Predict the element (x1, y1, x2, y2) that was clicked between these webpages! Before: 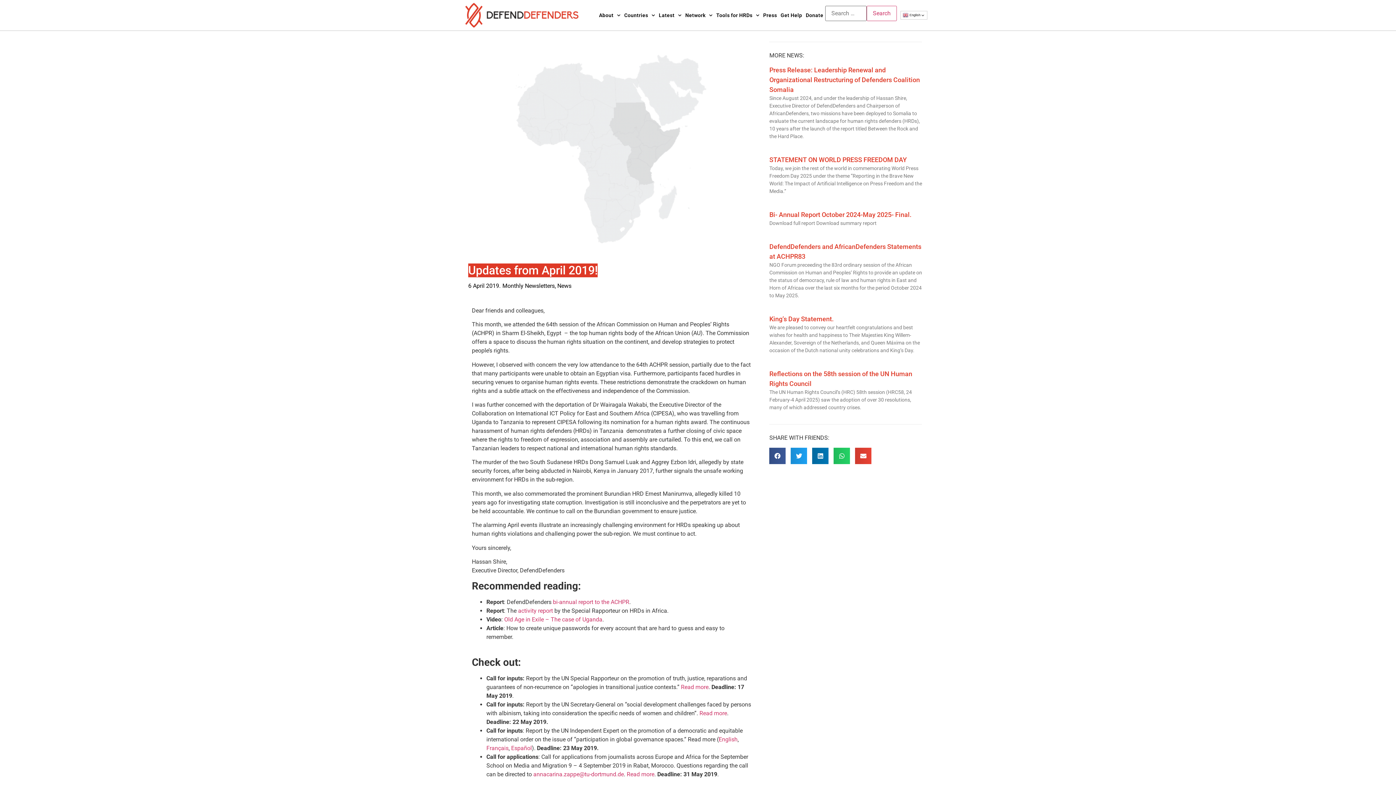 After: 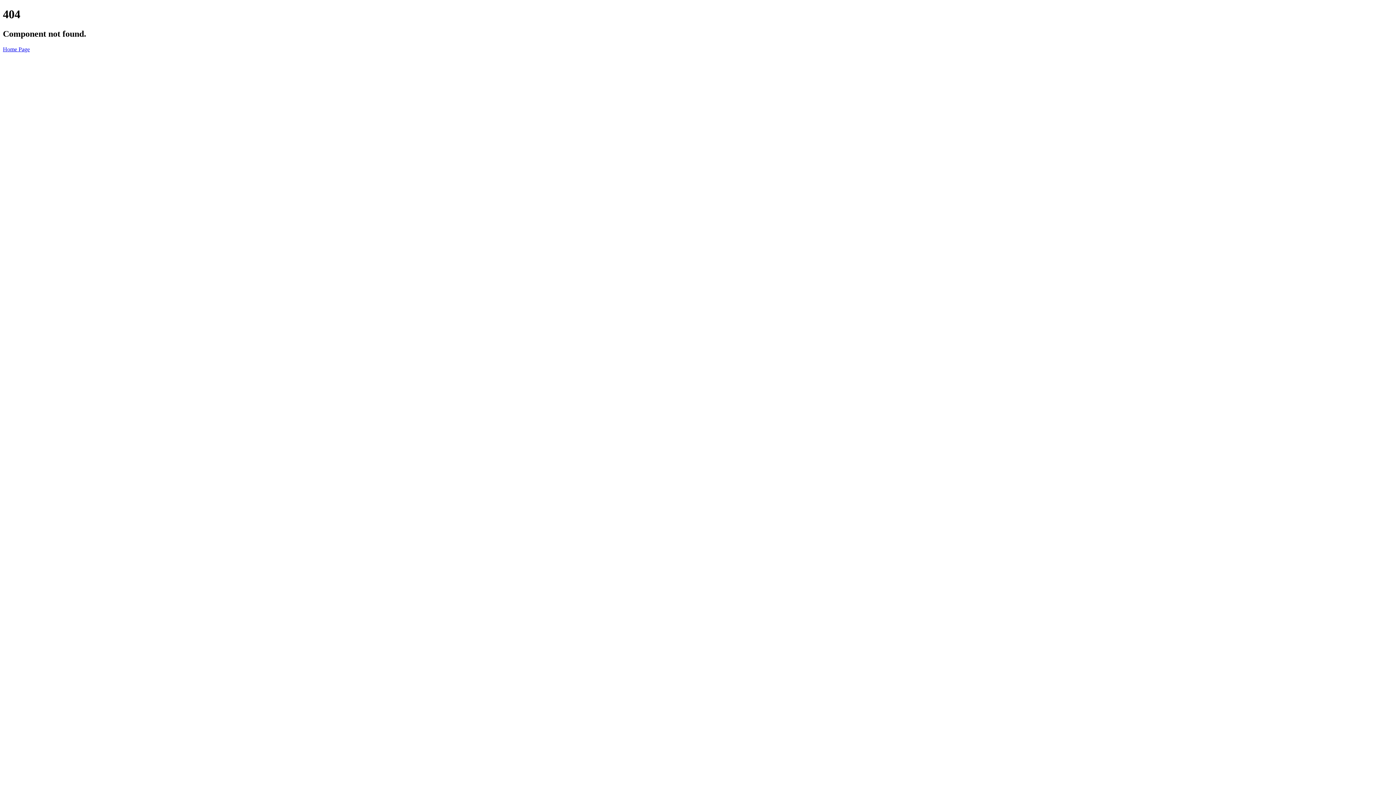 Action: label: Old Age in Exile – The case of Uganda bbox: (504, 616, 602, 623)